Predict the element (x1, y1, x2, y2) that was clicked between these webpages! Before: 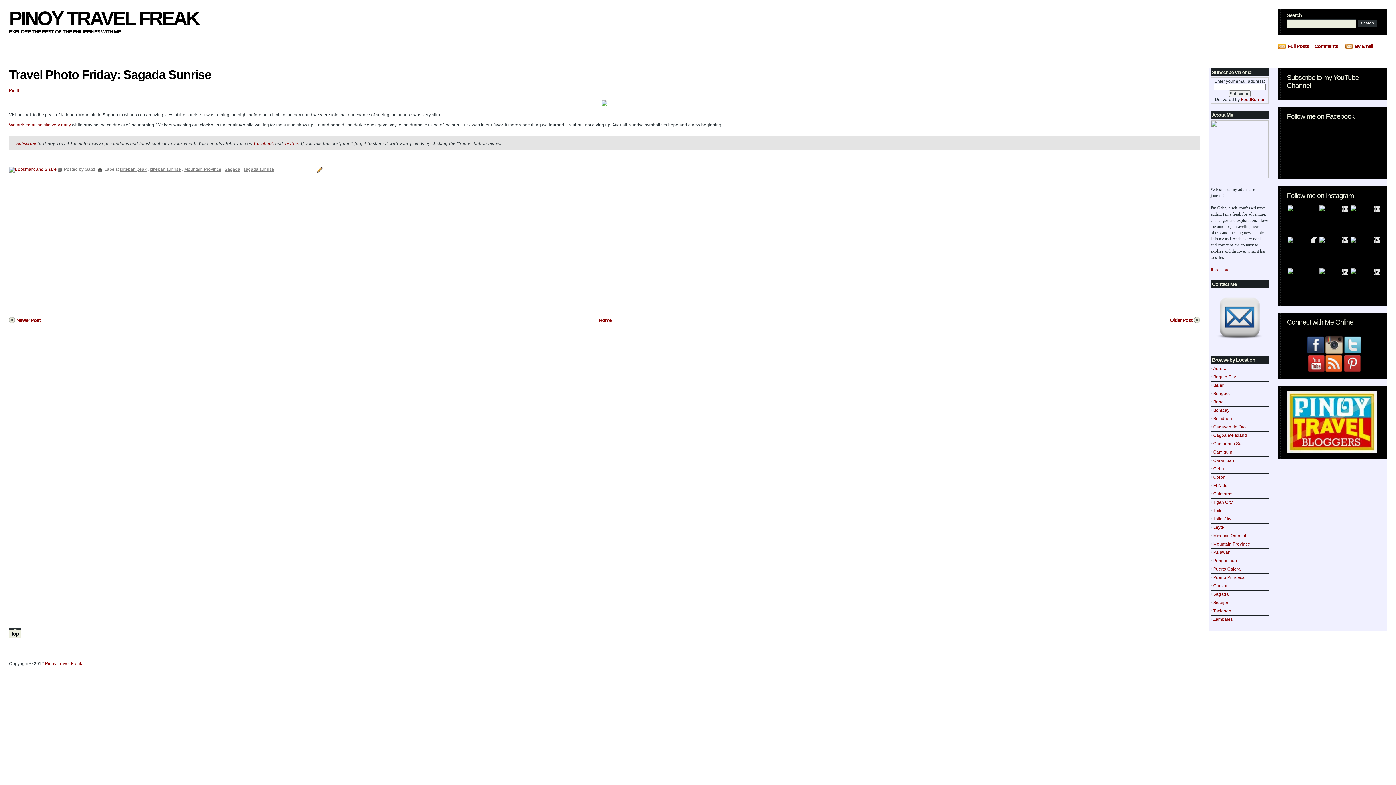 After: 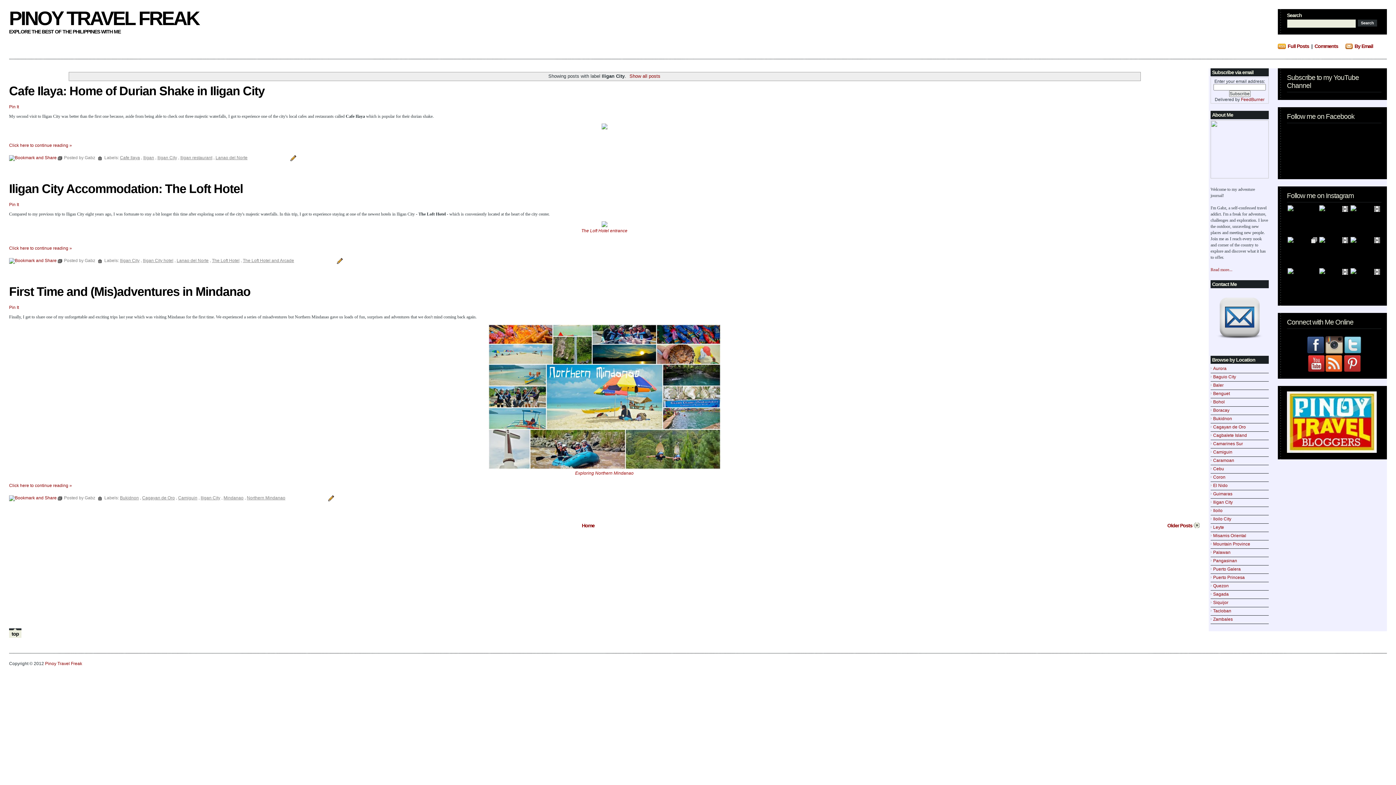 Action: bbox: (1213, 500, 1233, 505) label: Iligan City